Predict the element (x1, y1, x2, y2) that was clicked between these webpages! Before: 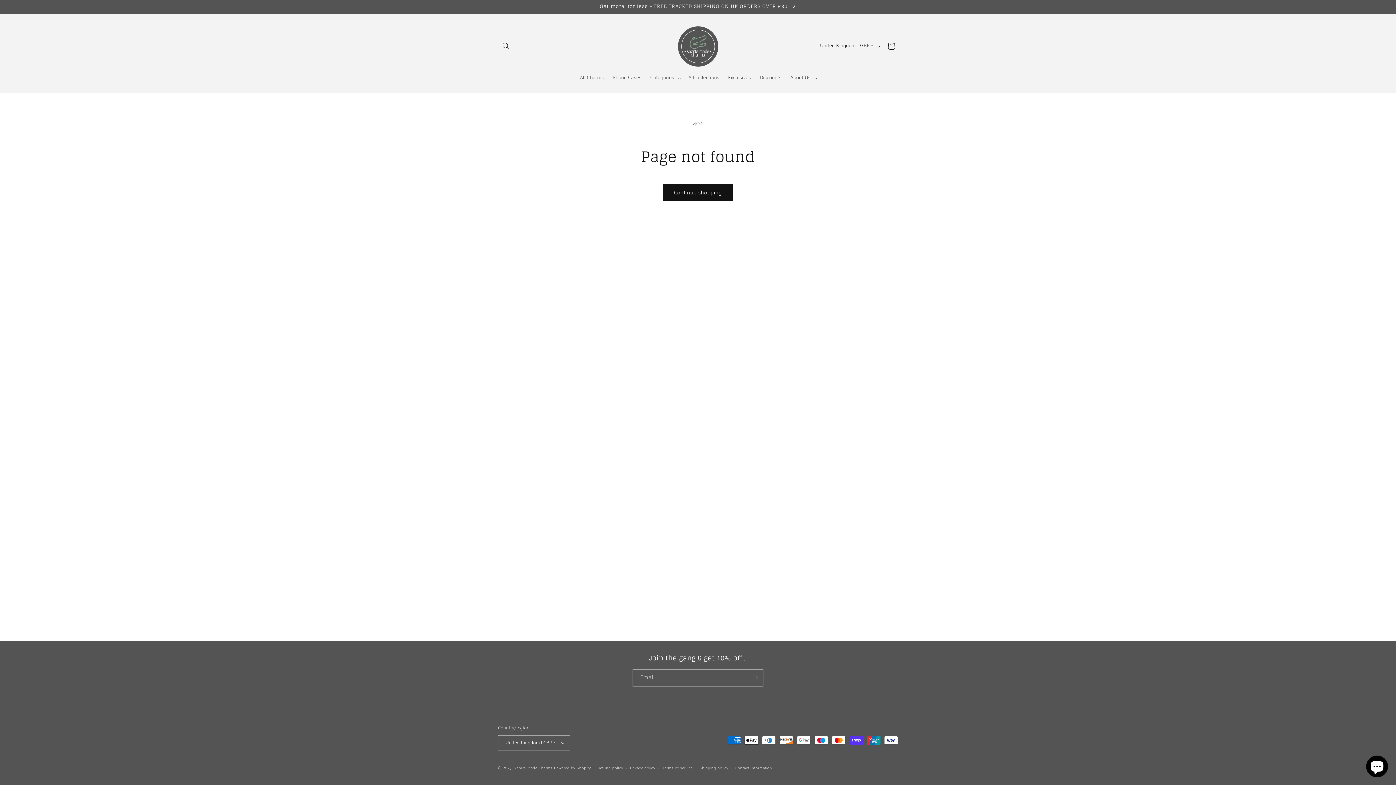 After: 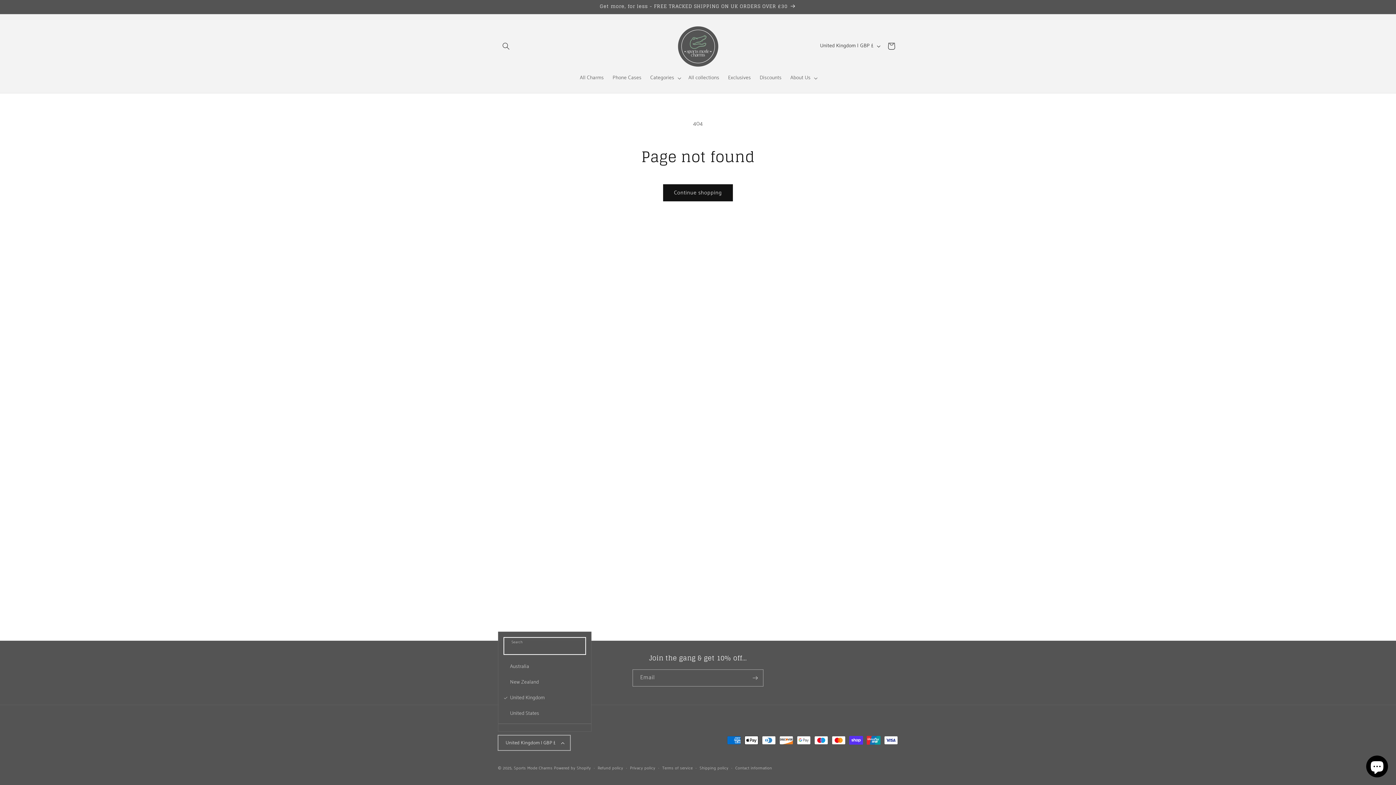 Action: bbox: (498, 735, 570, 750) label: United Kingdom | GBP £